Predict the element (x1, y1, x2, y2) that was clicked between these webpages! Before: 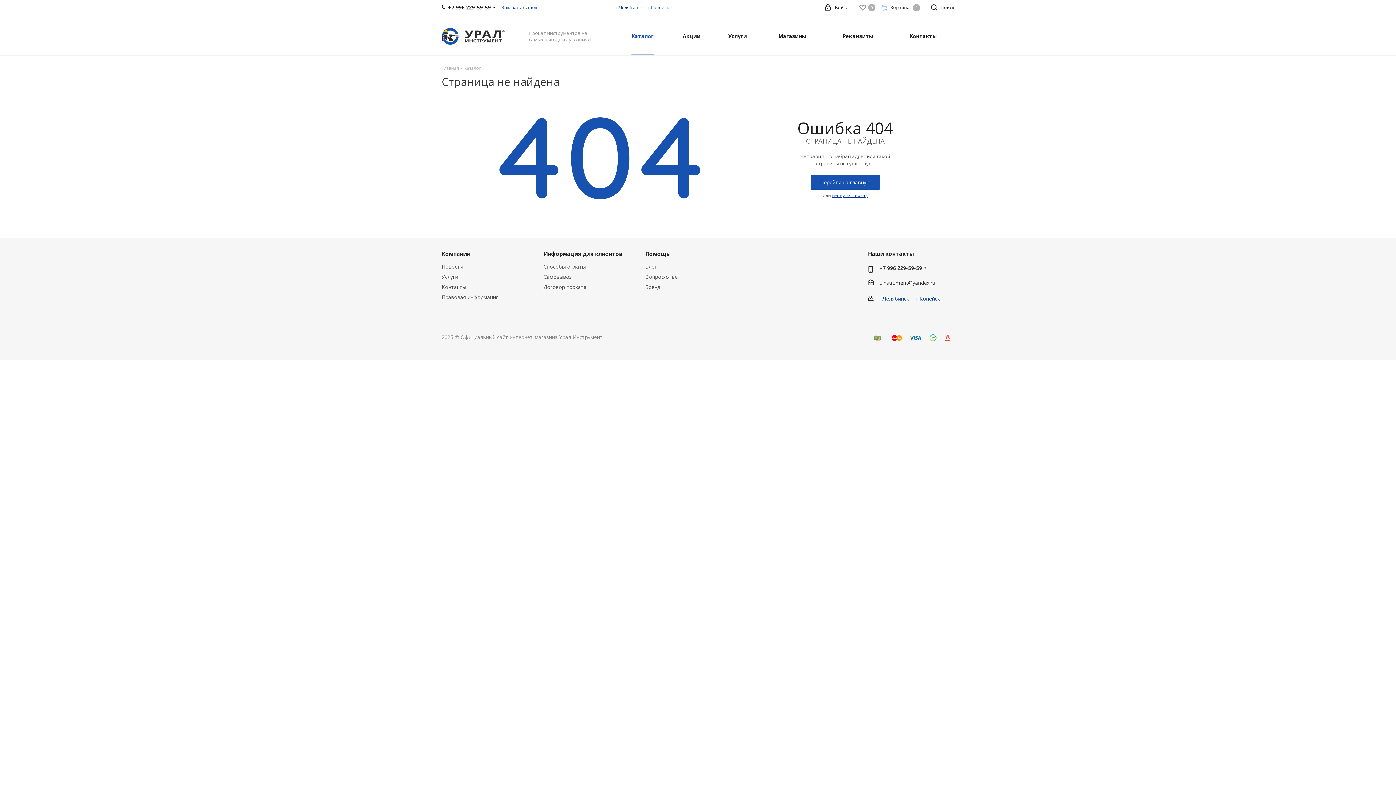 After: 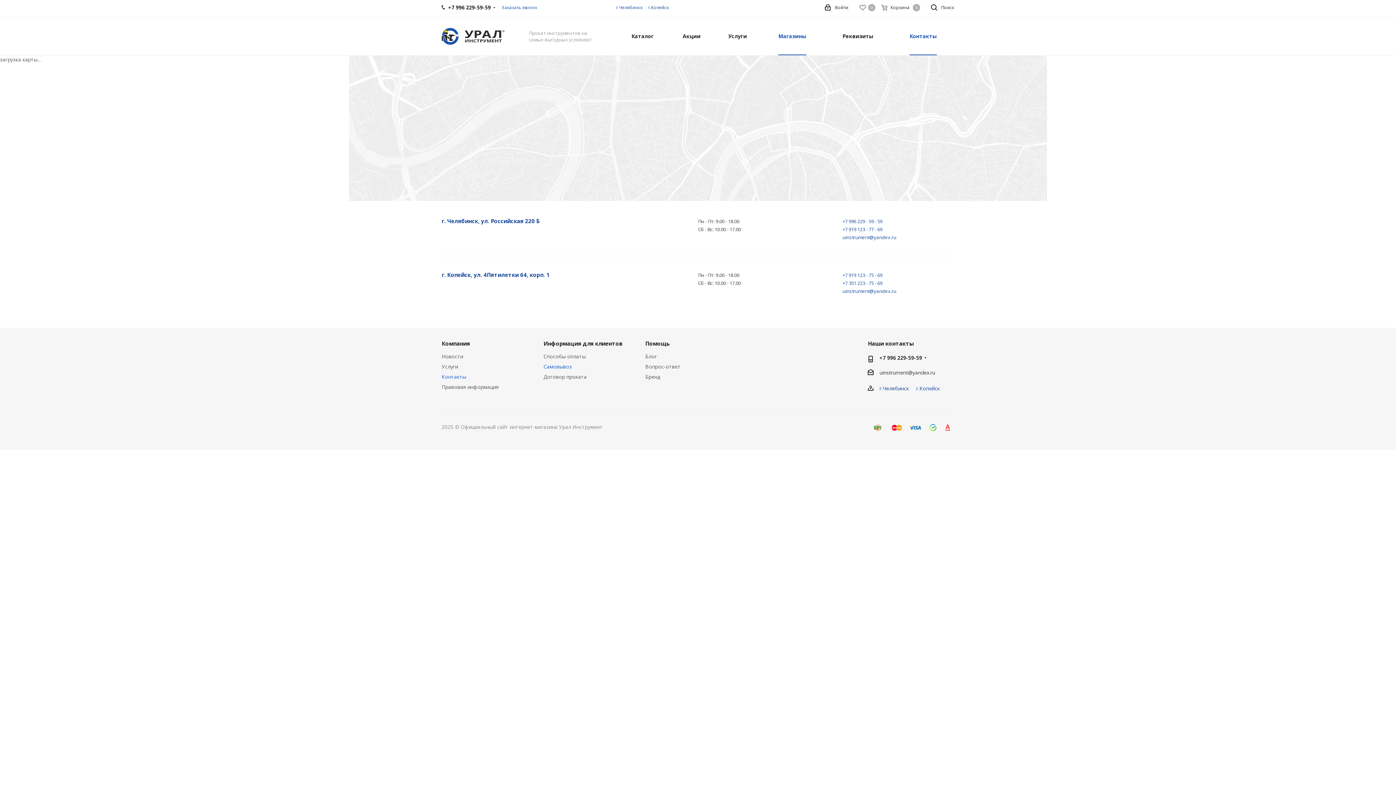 Action: bbox: (774, 17, 810, 55) label: Магазины